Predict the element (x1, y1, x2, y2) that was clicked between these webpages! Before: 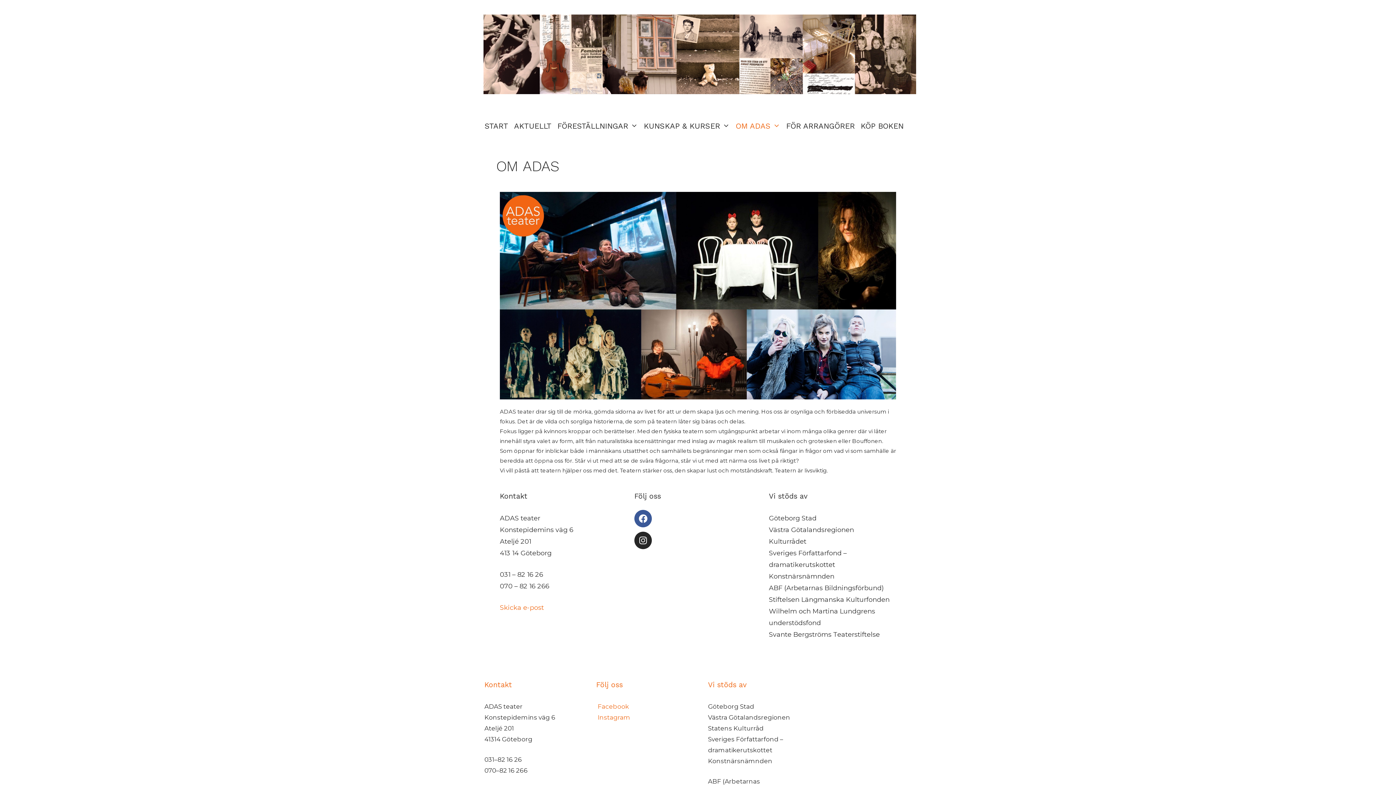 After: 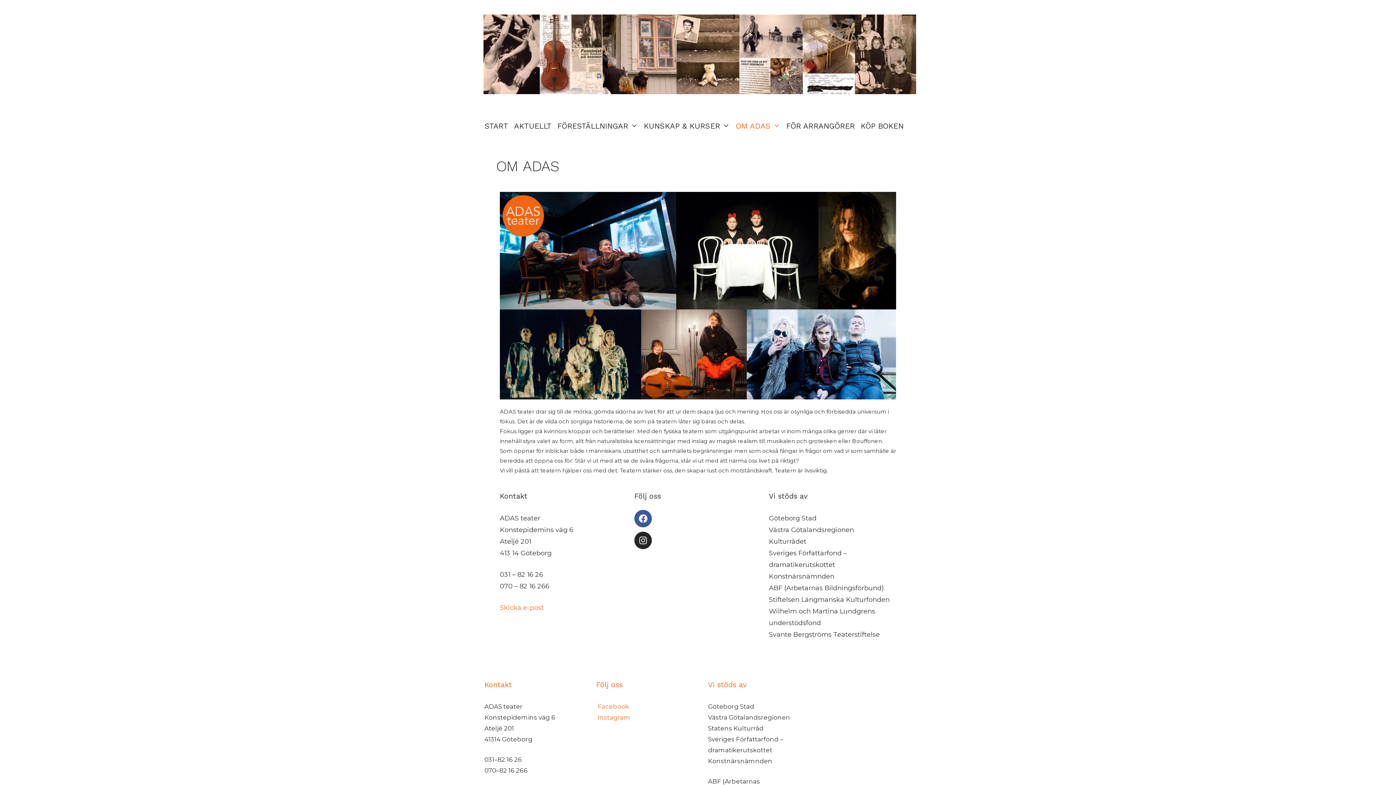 Action: label: OM ADAS bbox: (732, 108, 783, 143)